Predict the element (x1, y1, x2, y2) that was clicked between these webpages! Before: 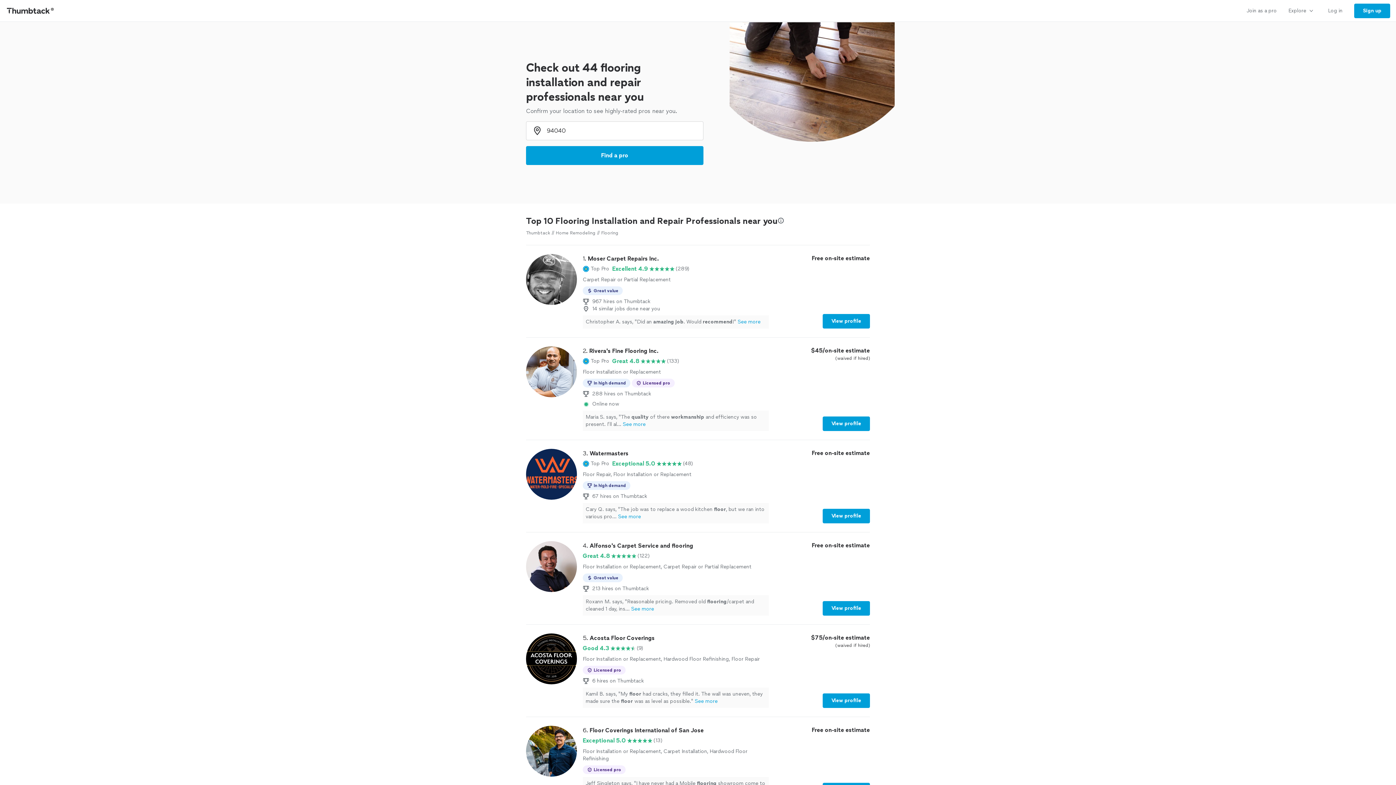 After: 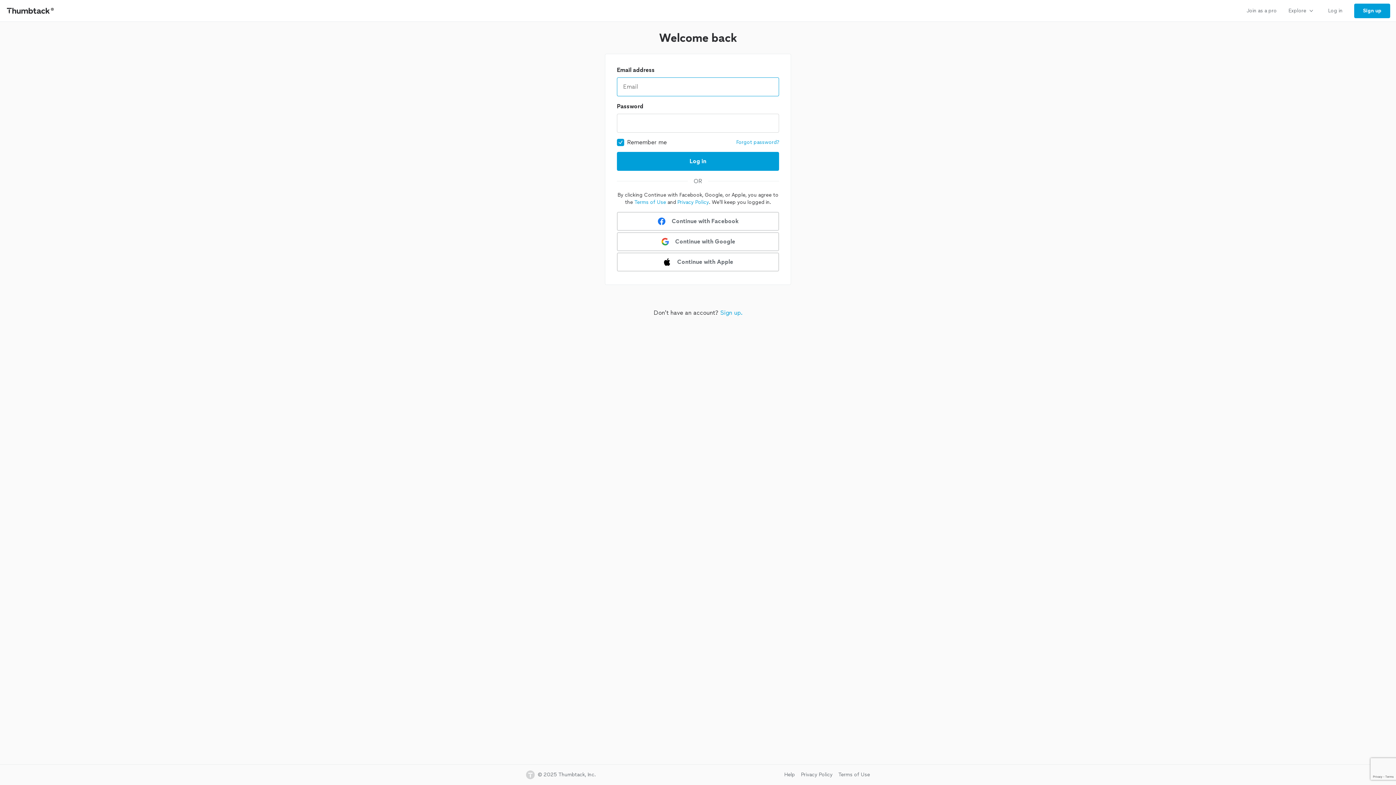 Action: label: Log in bbox: (1322, 0, 1348, 21)